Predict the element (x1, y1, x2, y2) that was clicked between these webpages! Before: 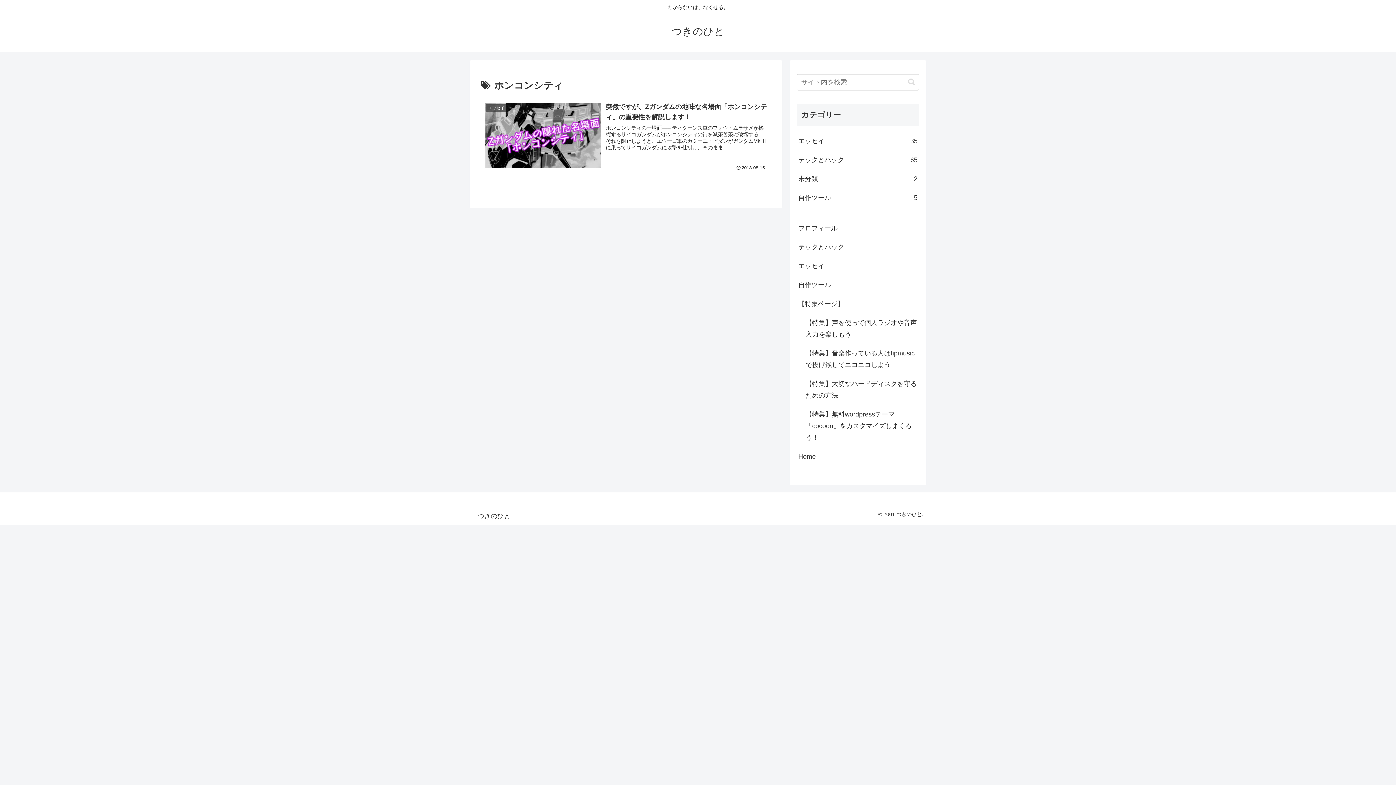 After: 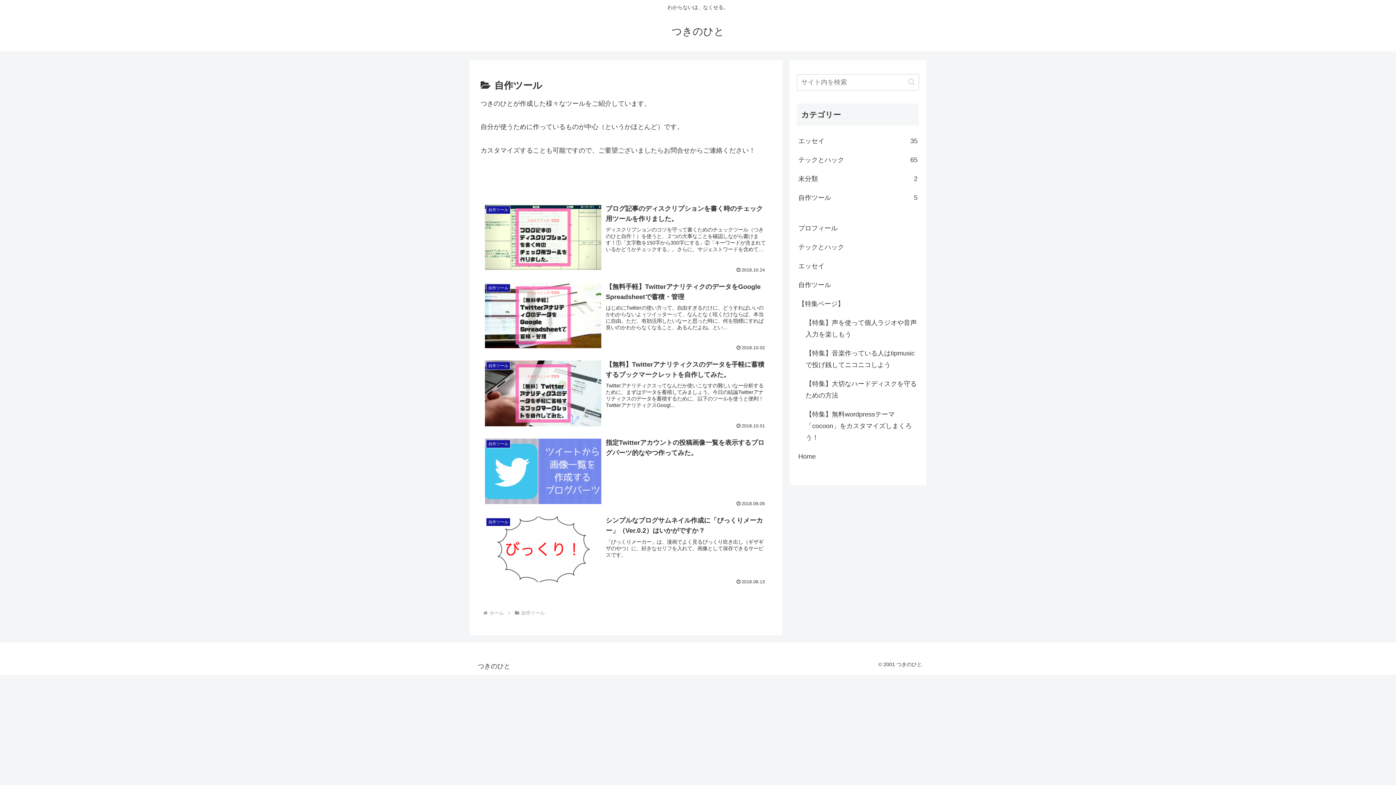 Action: label: 自作ツール bbox: (797, 275, 919, 294)